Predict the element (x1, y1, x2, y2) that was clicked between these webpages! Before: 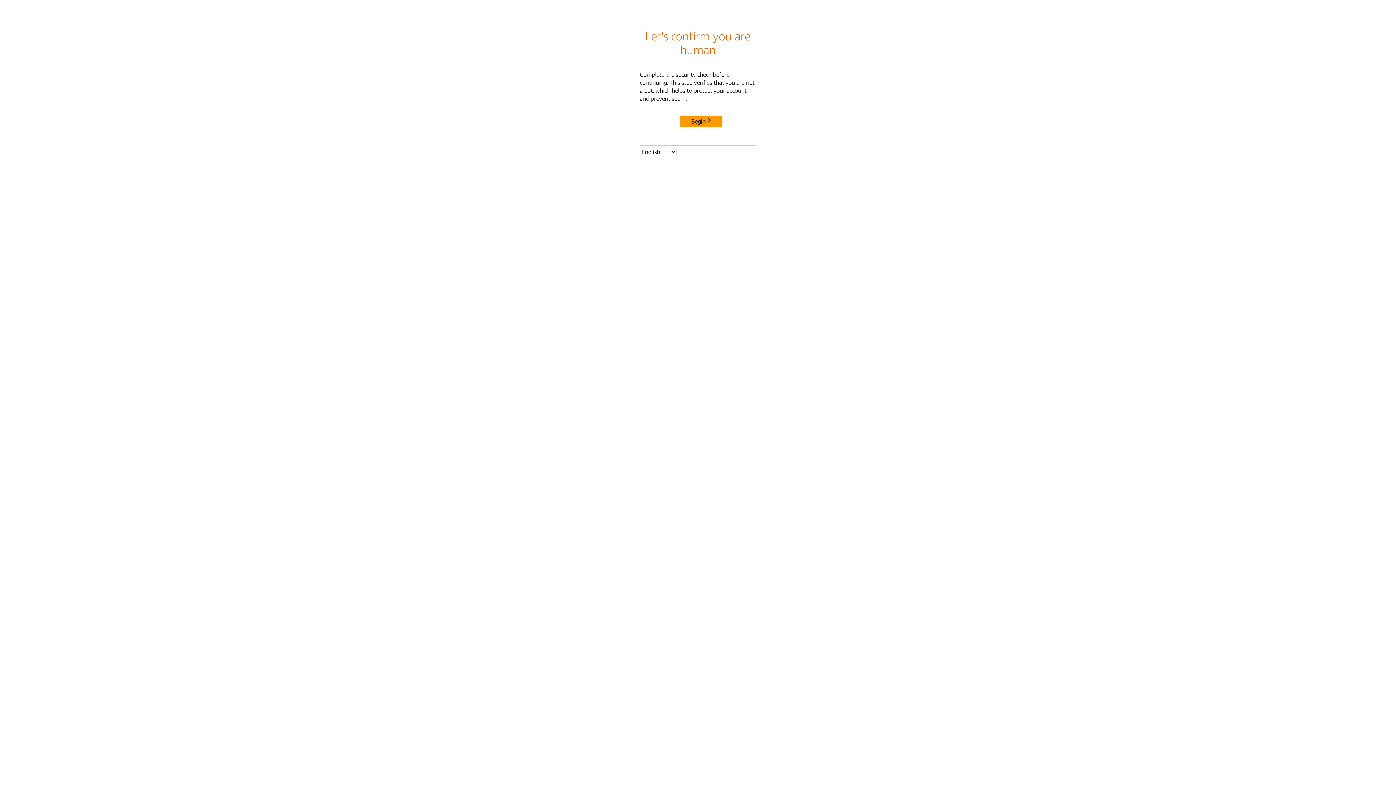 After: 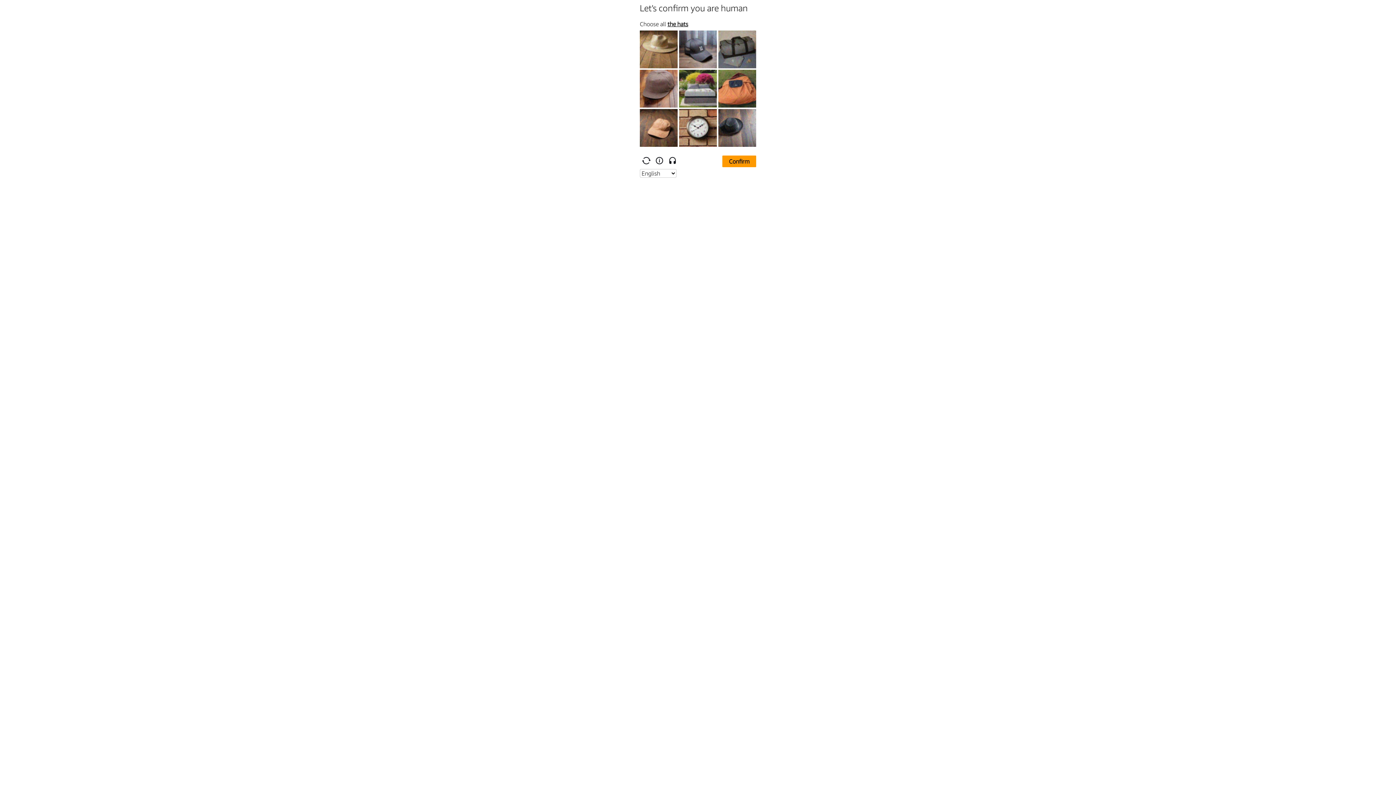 Action: bbox: (680, 115, 722, 127) label: Begin